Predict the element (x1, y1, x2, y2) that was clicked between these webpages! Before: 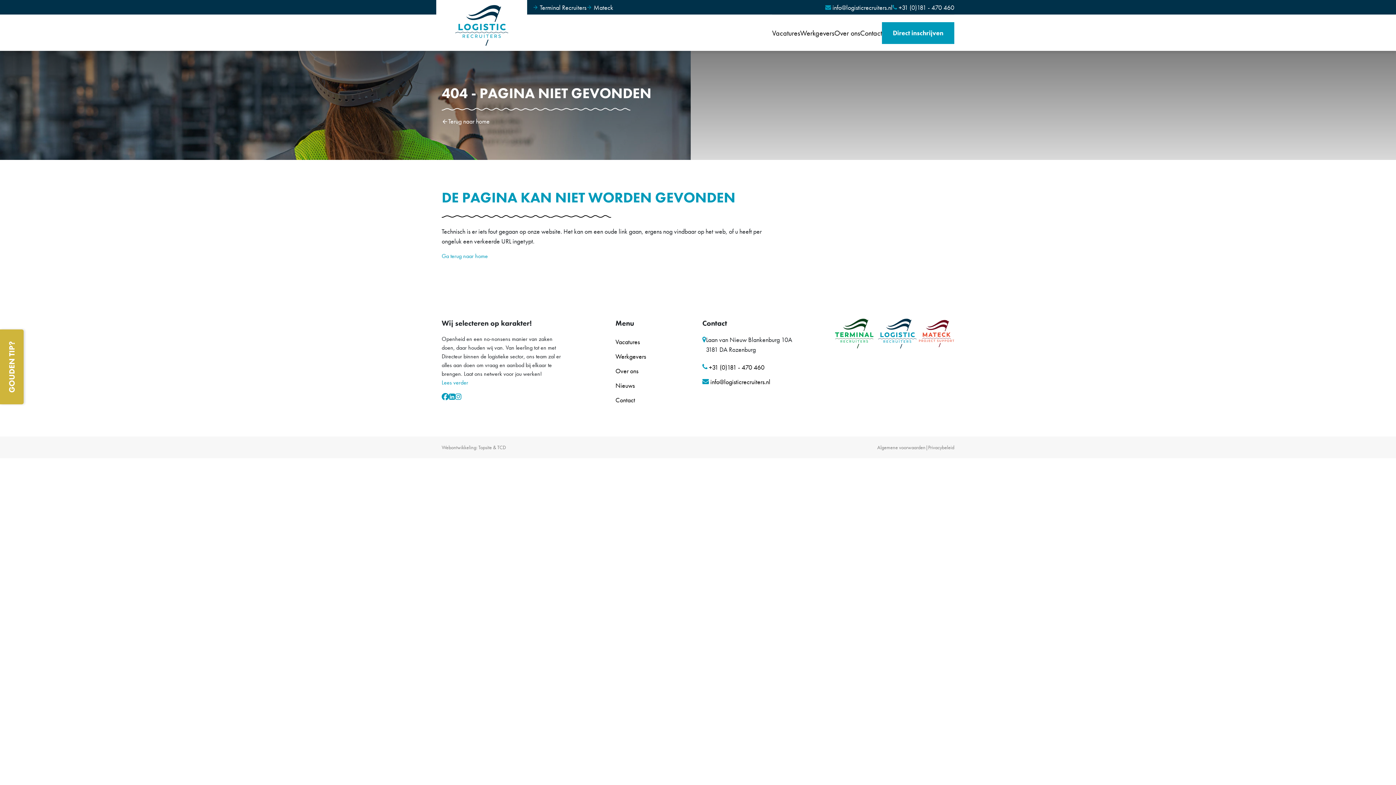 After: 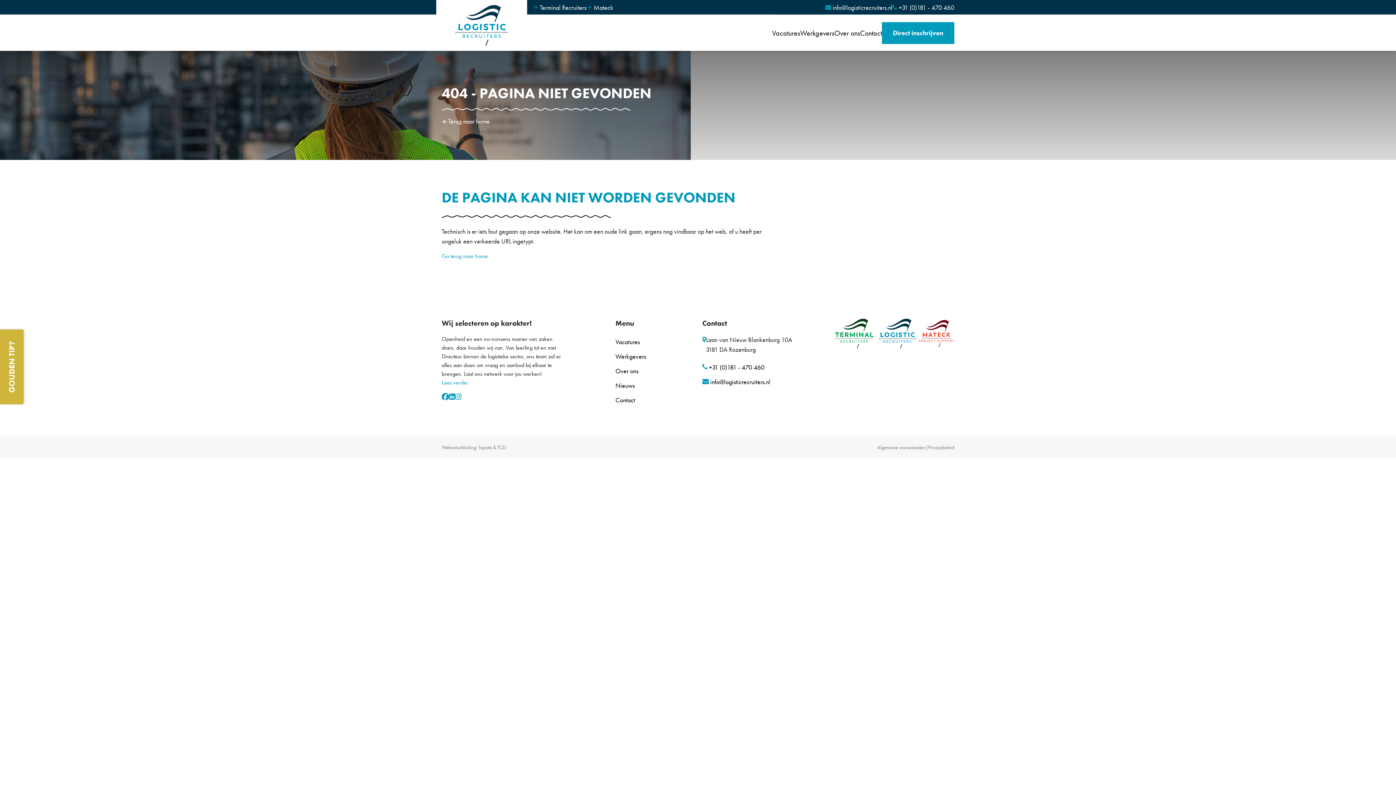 Action: bbox: (449, 393, 455, 402)